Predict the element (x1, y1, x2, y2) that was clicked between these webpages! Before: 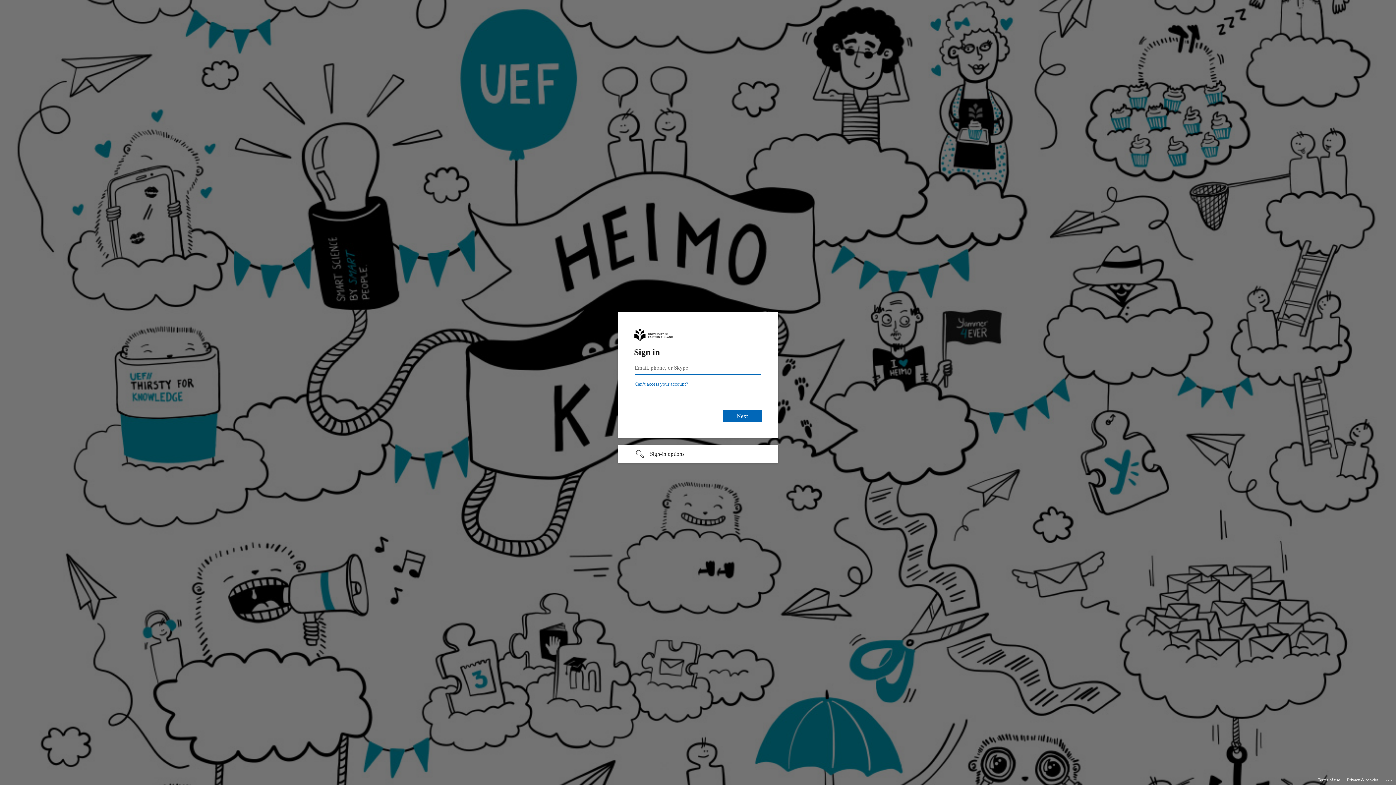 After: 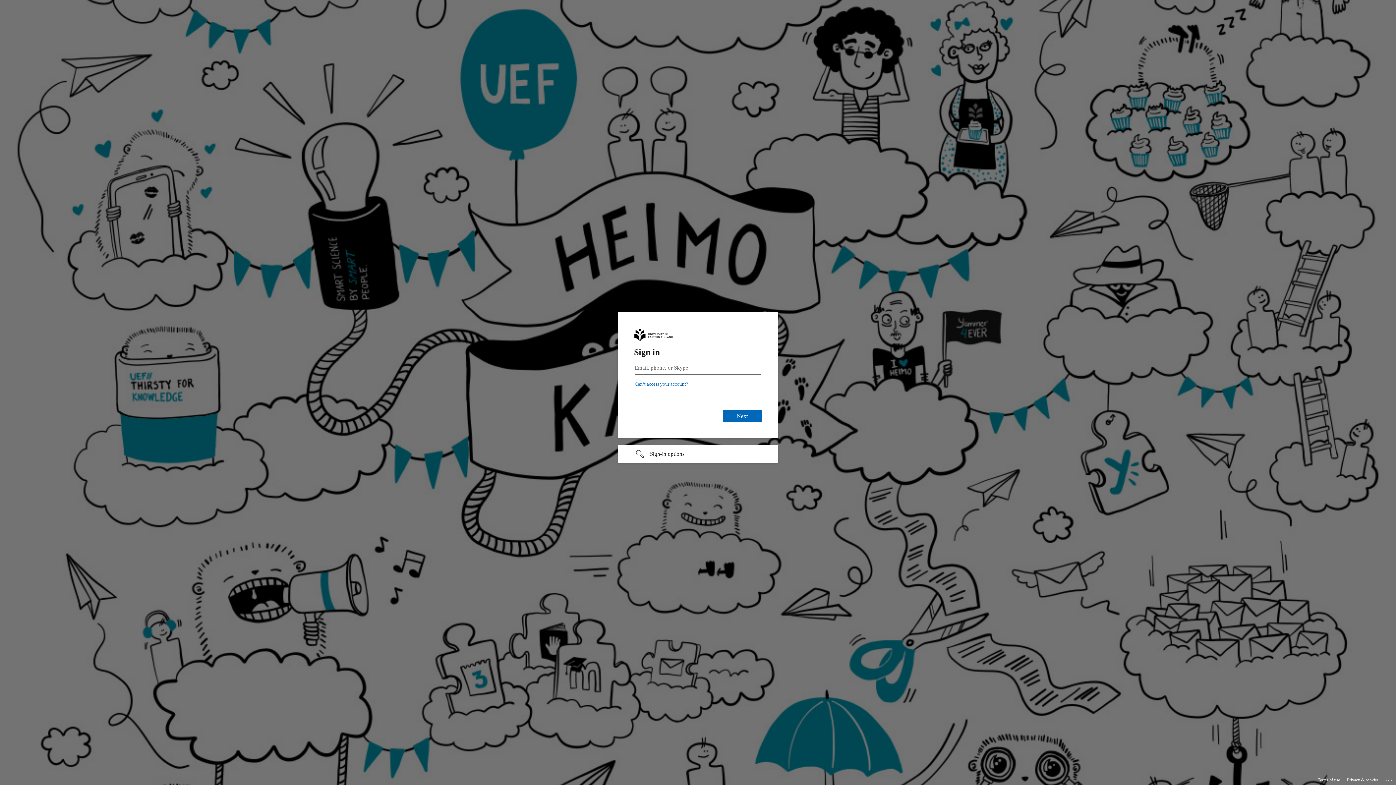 Action: bbox: (1318, 775, 1340, 785) label: Terms of use